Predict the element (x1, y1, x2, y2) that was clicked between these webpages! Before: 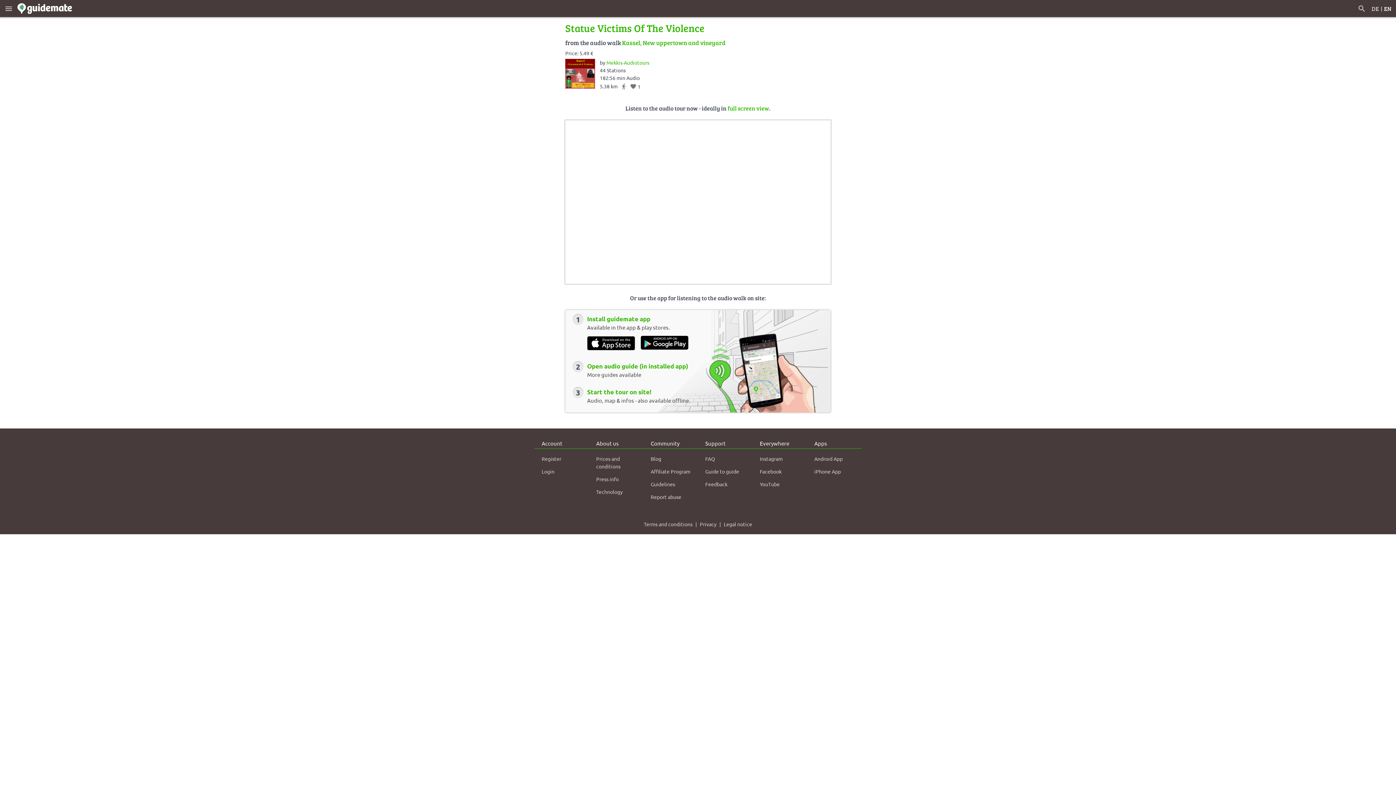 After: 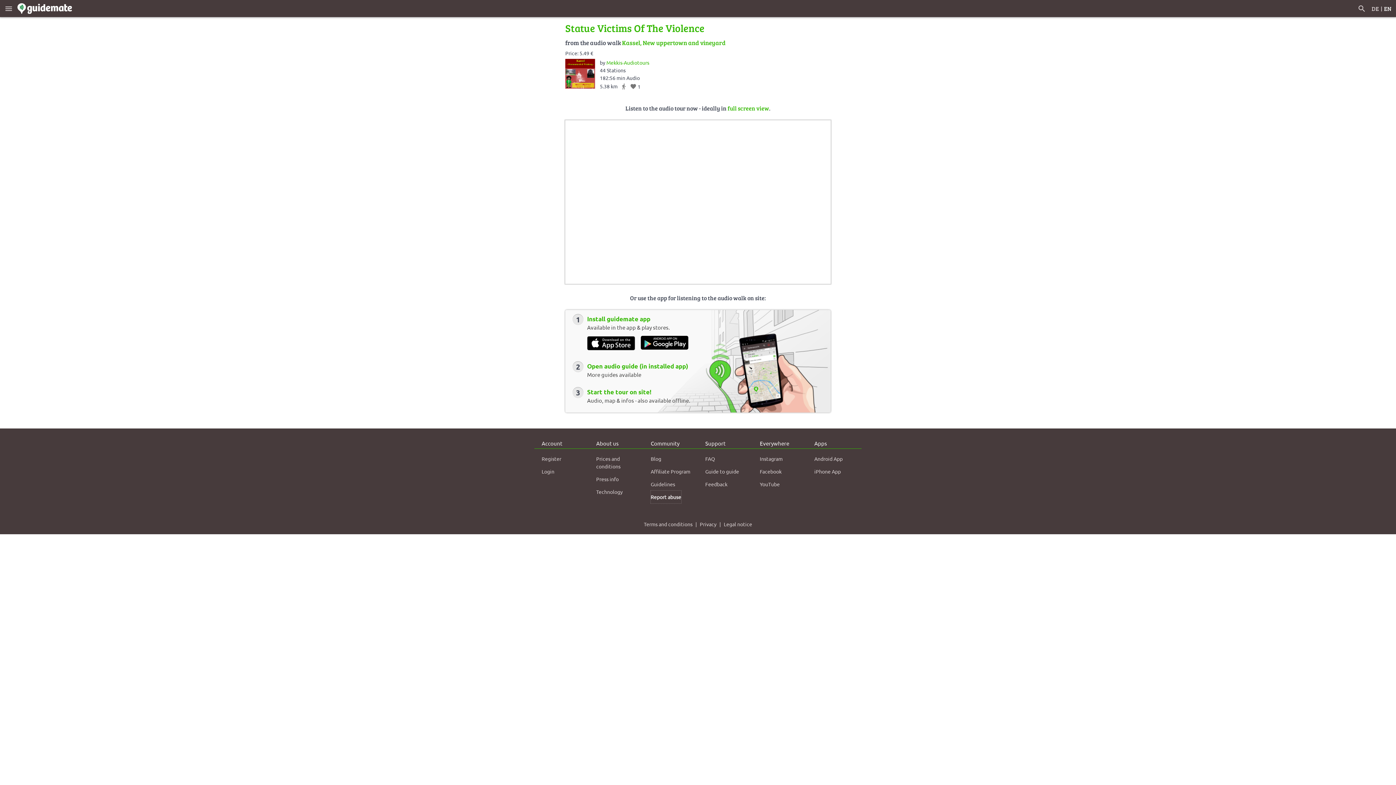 Action: bbox: (650, 490, 681, 503) label: Report abuse